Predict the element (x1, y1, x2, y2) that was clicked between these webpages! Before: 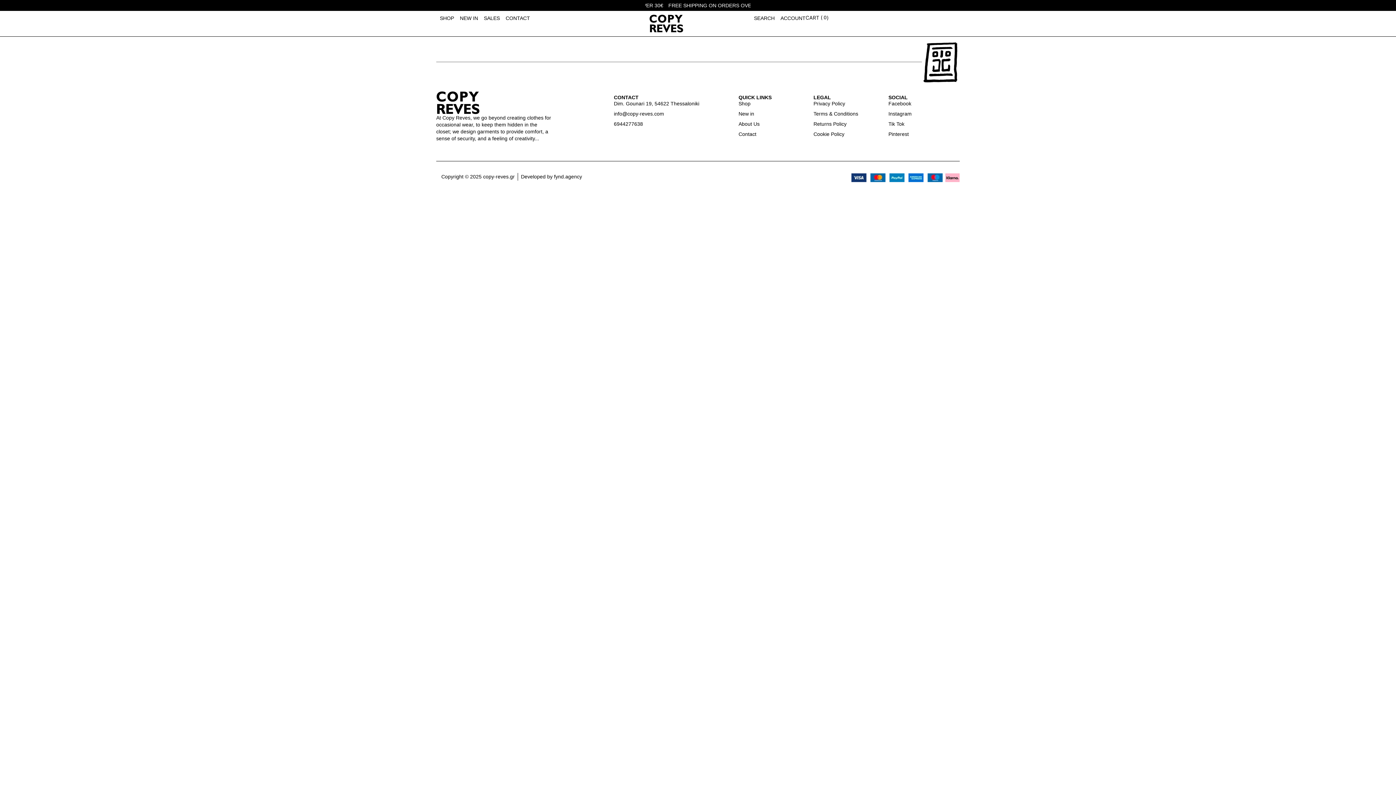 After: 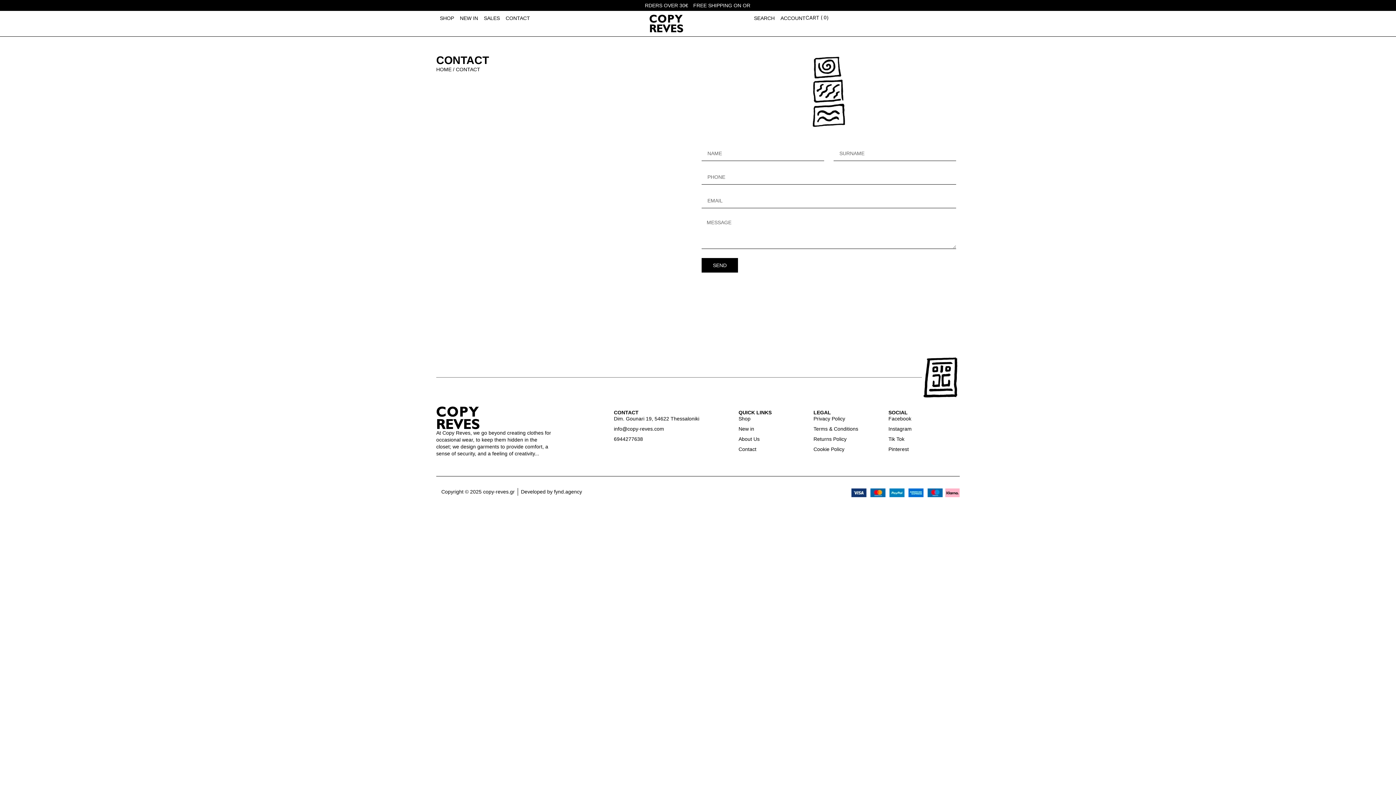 Action: bbox: (738, 130, 806, 138) label: Contact